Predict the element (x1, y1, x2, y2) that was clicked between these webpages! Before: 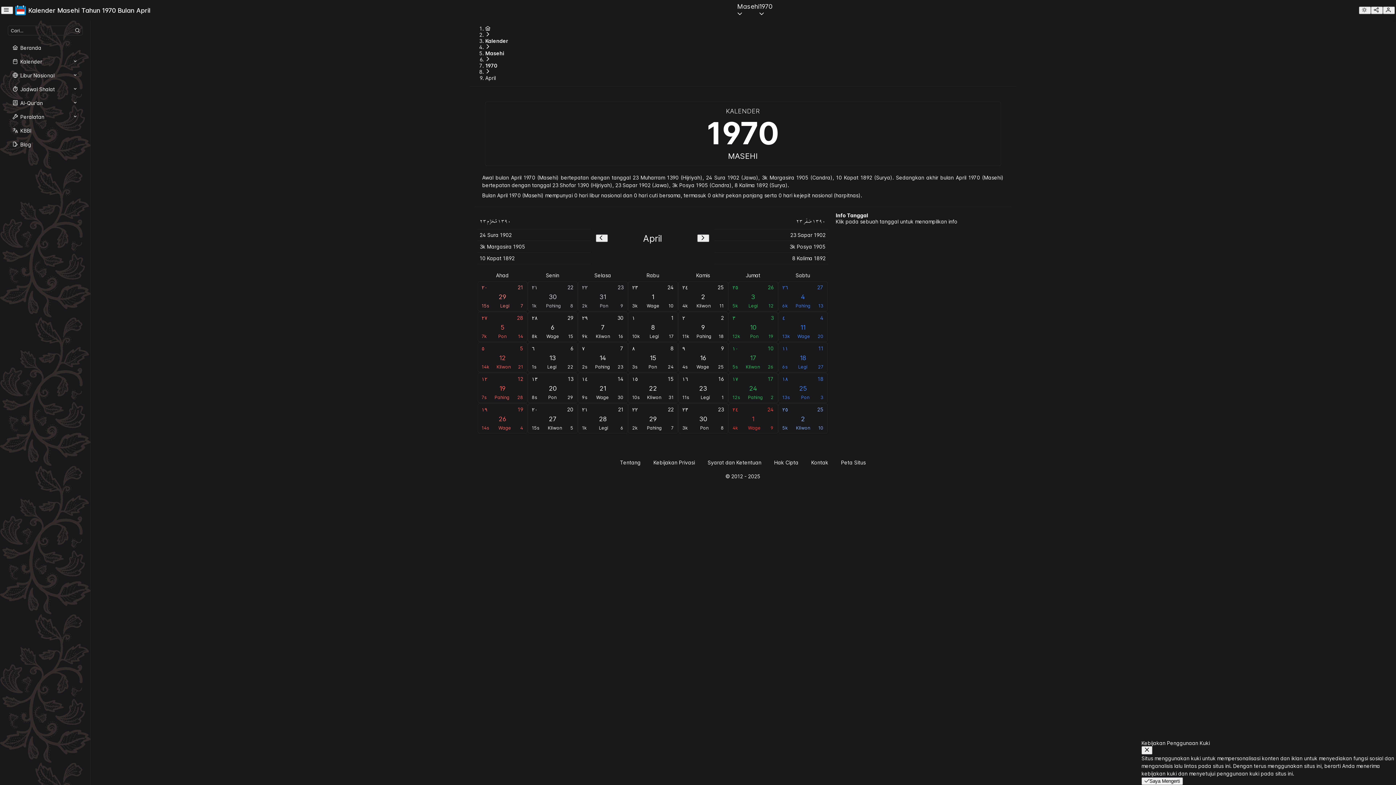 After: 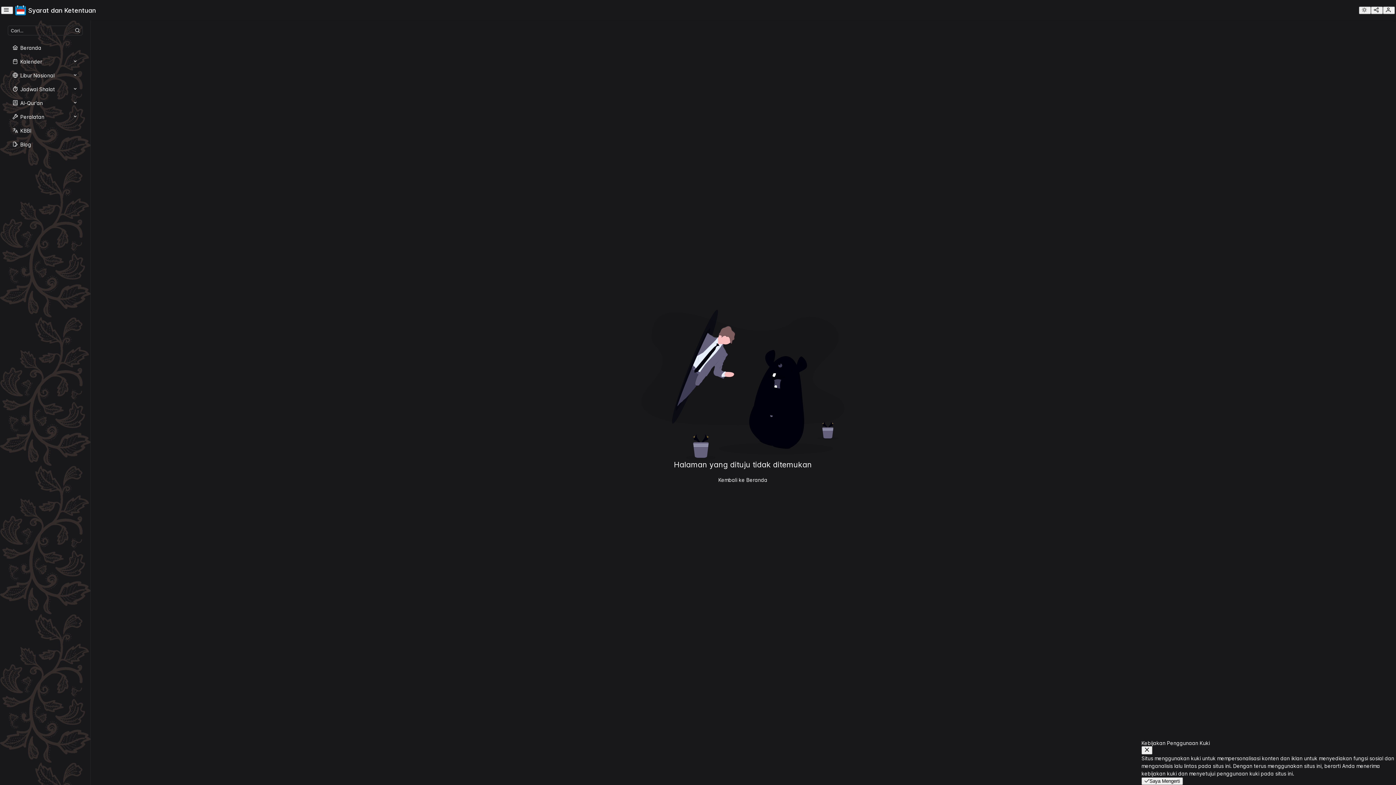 Action: label: Syarat dan Ketentuan bbox: (701, 457, 768, 468)